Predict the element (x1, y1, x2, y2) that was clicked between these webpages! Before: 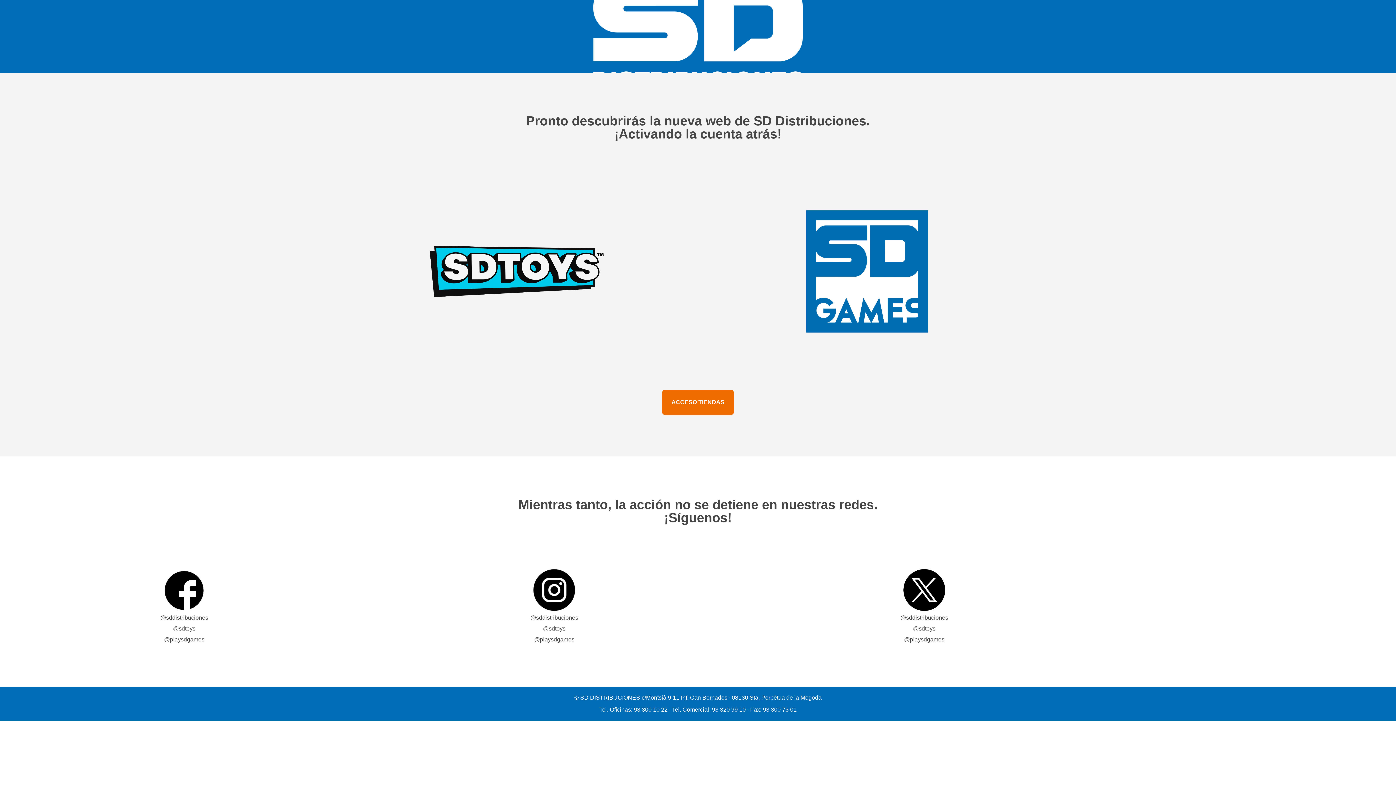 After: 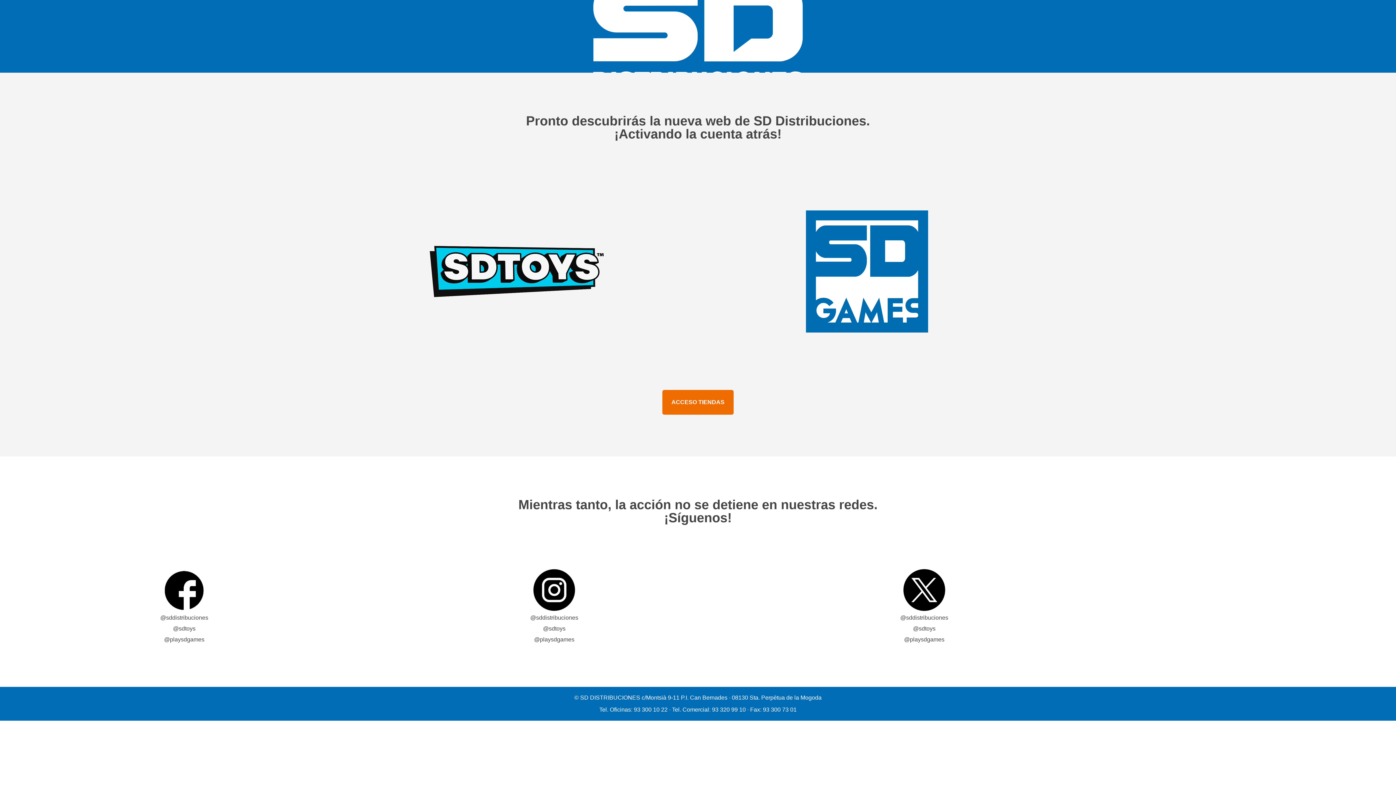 Action: label: Mientras tanto, la acción no se detiene en nuestras redes. bbox: (0, 498, 1396, 511)